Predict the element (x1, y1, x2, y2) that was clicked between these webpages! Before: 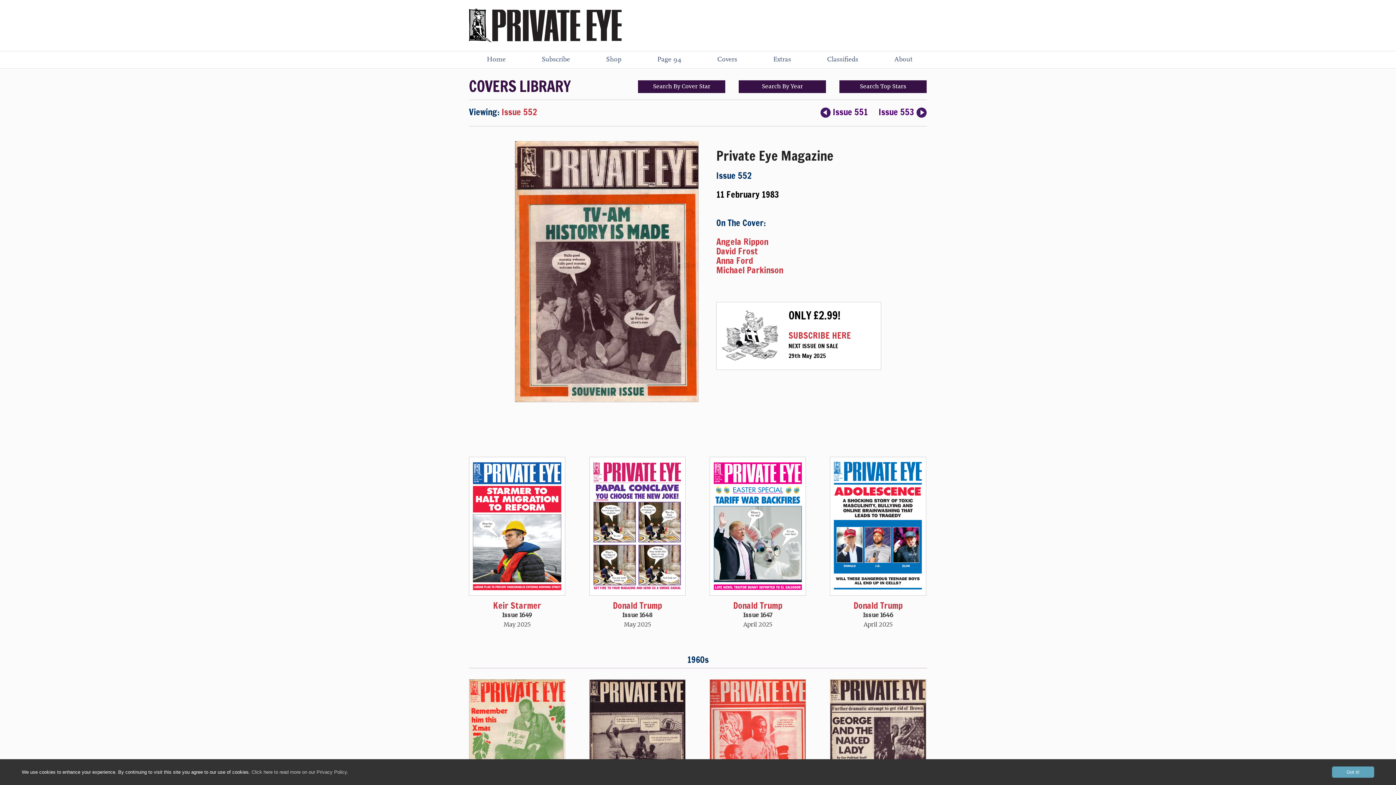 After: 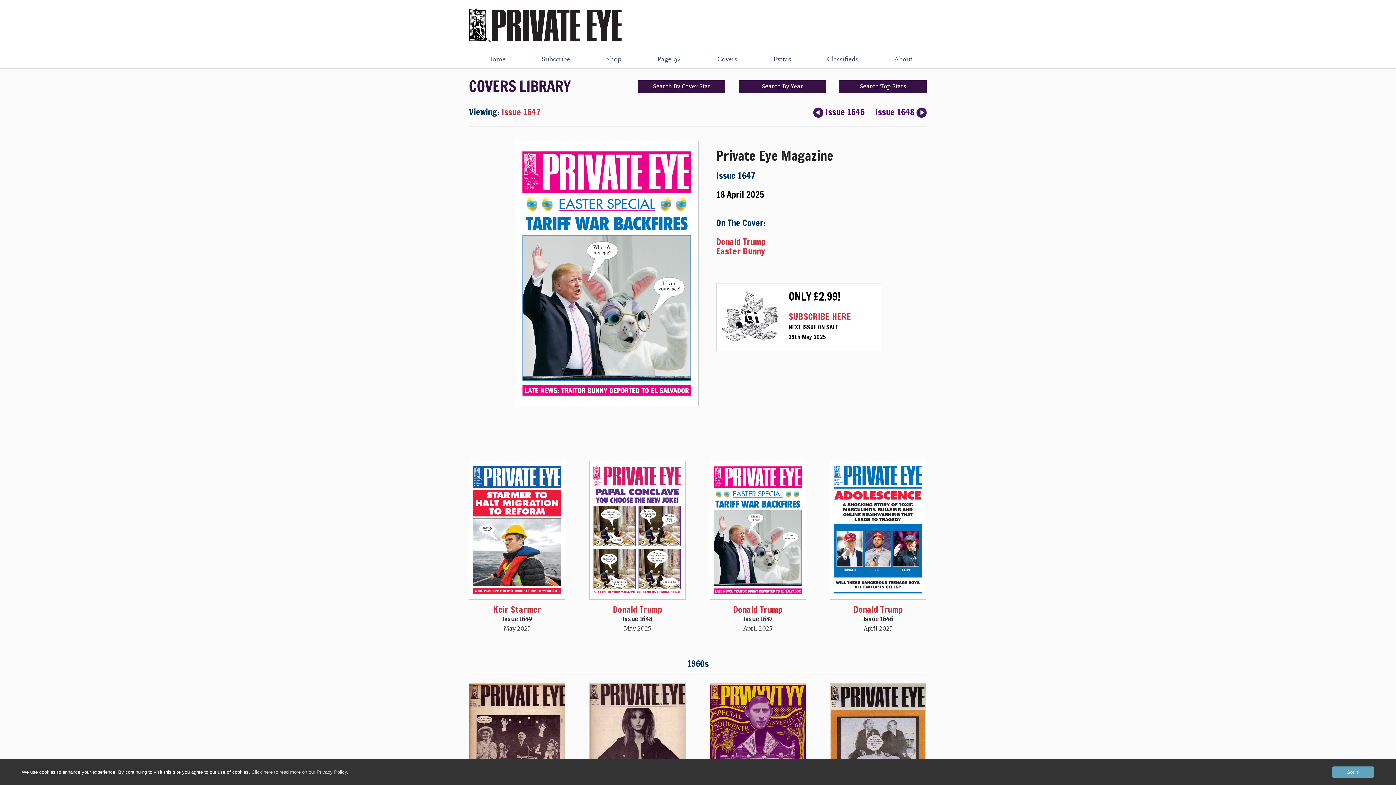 Action: bbox: (709, 593, 806, 601)